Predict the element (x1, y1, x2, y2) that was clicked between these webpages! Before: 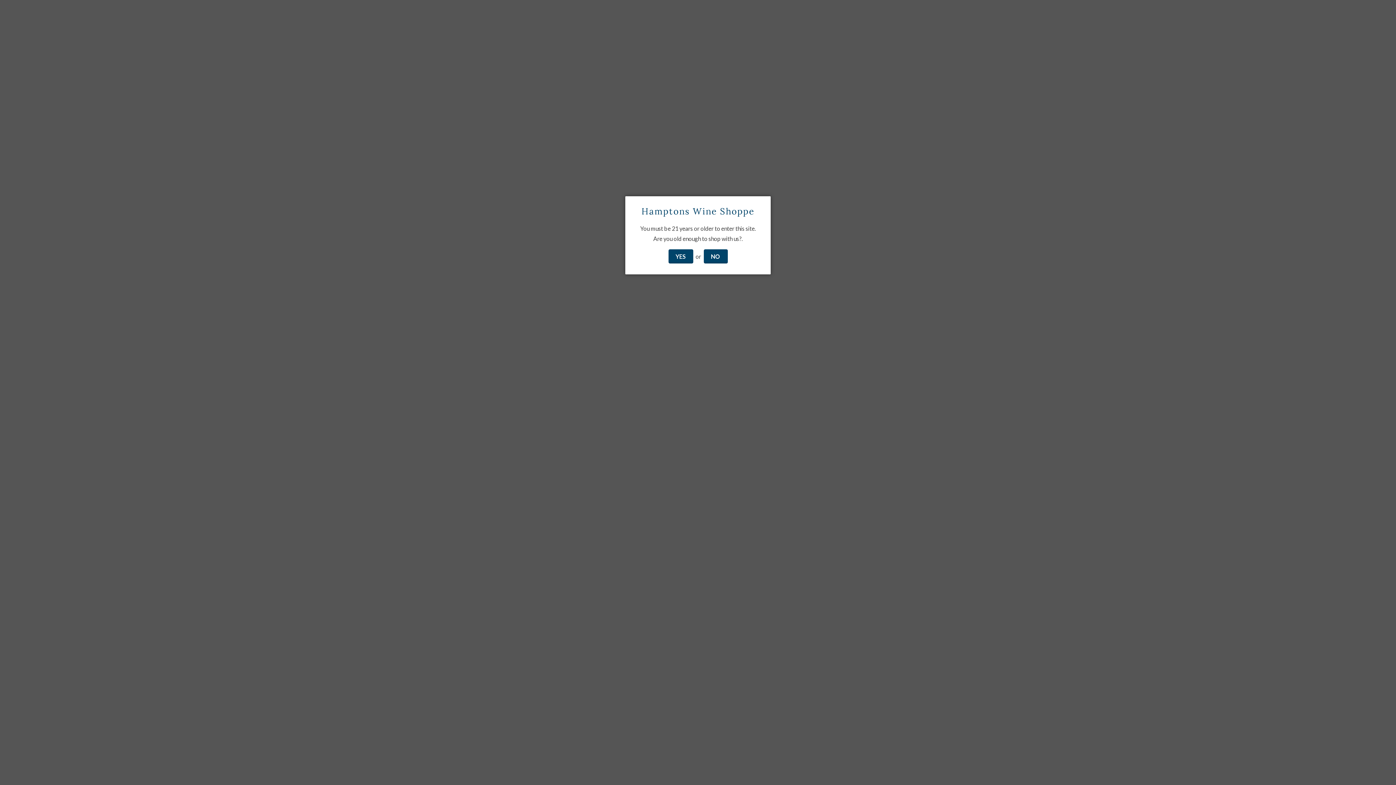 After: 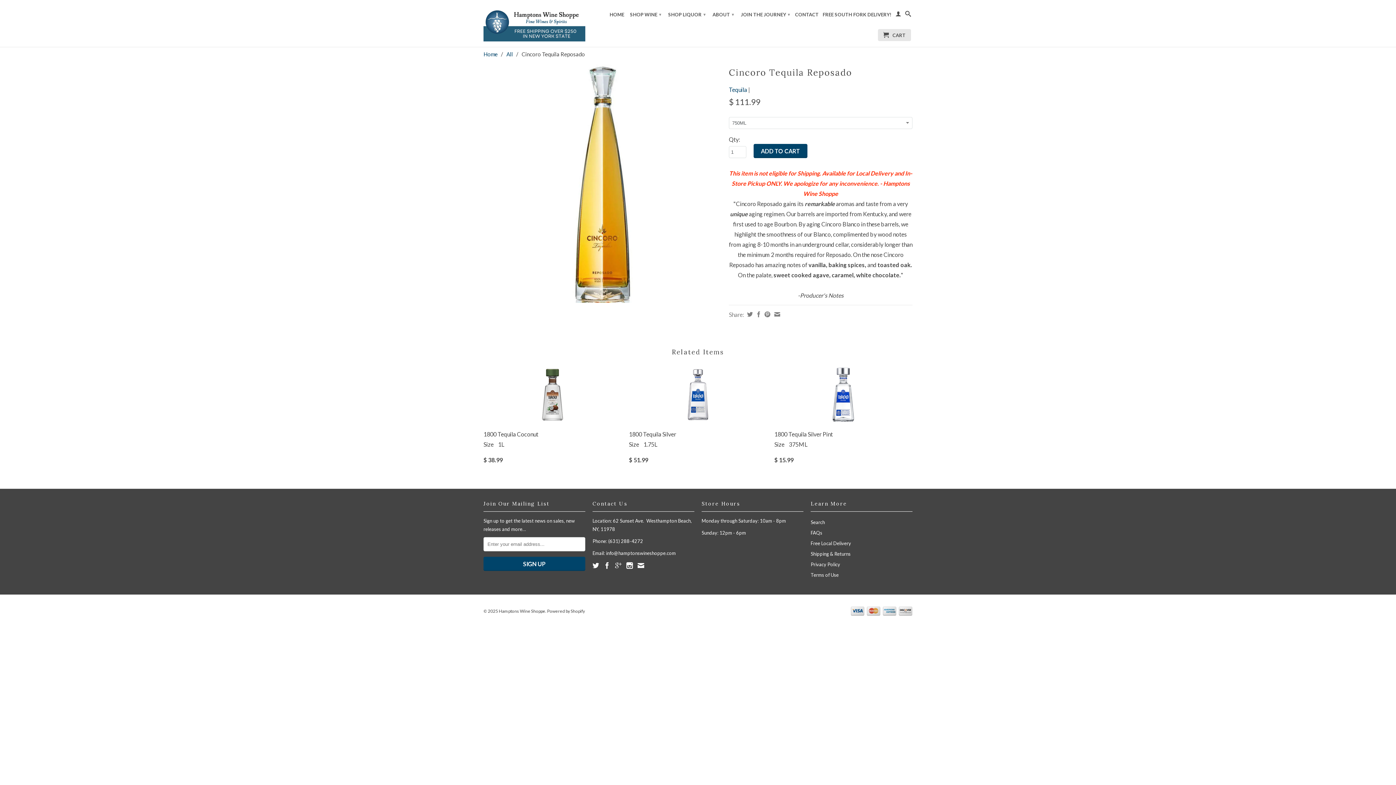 Action: label: YES bbox: (668, 249, 693, 263)